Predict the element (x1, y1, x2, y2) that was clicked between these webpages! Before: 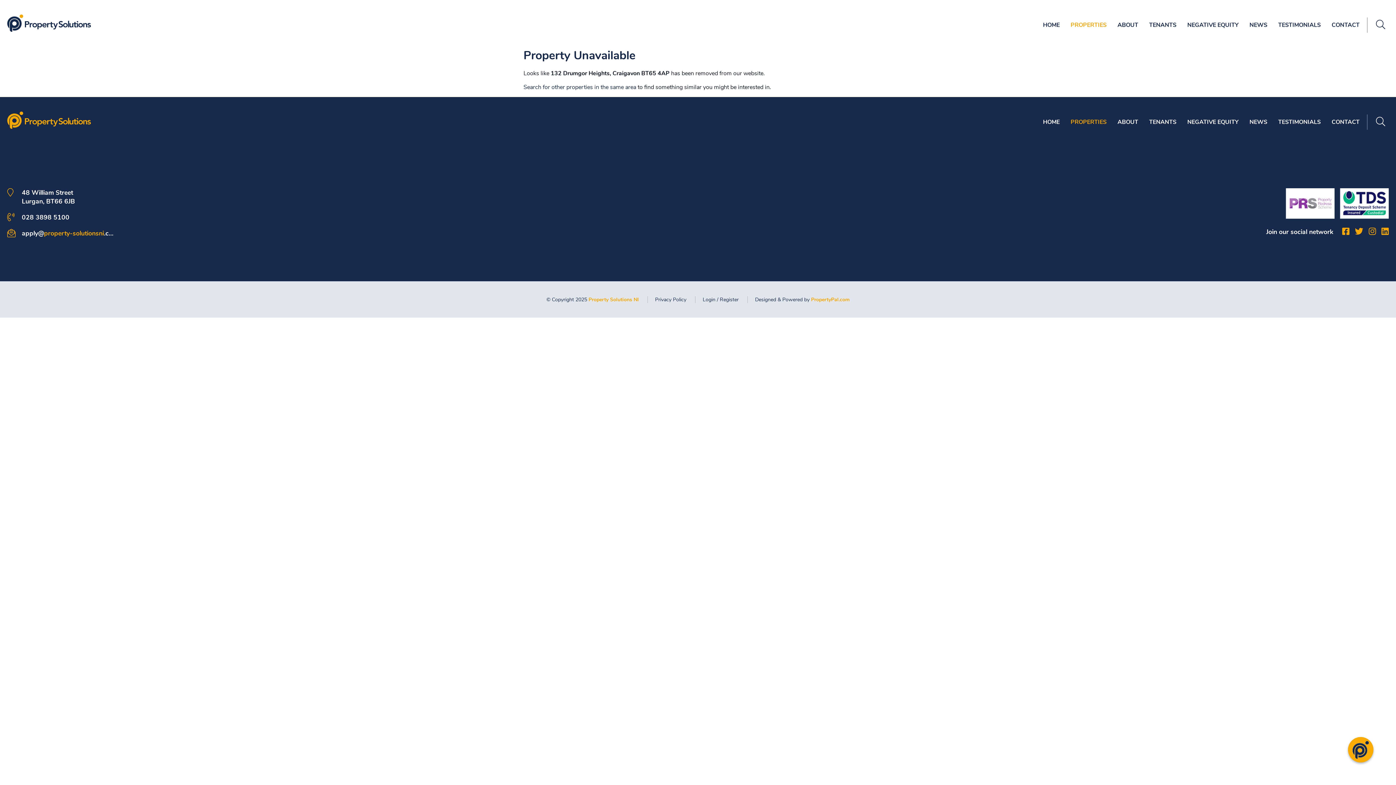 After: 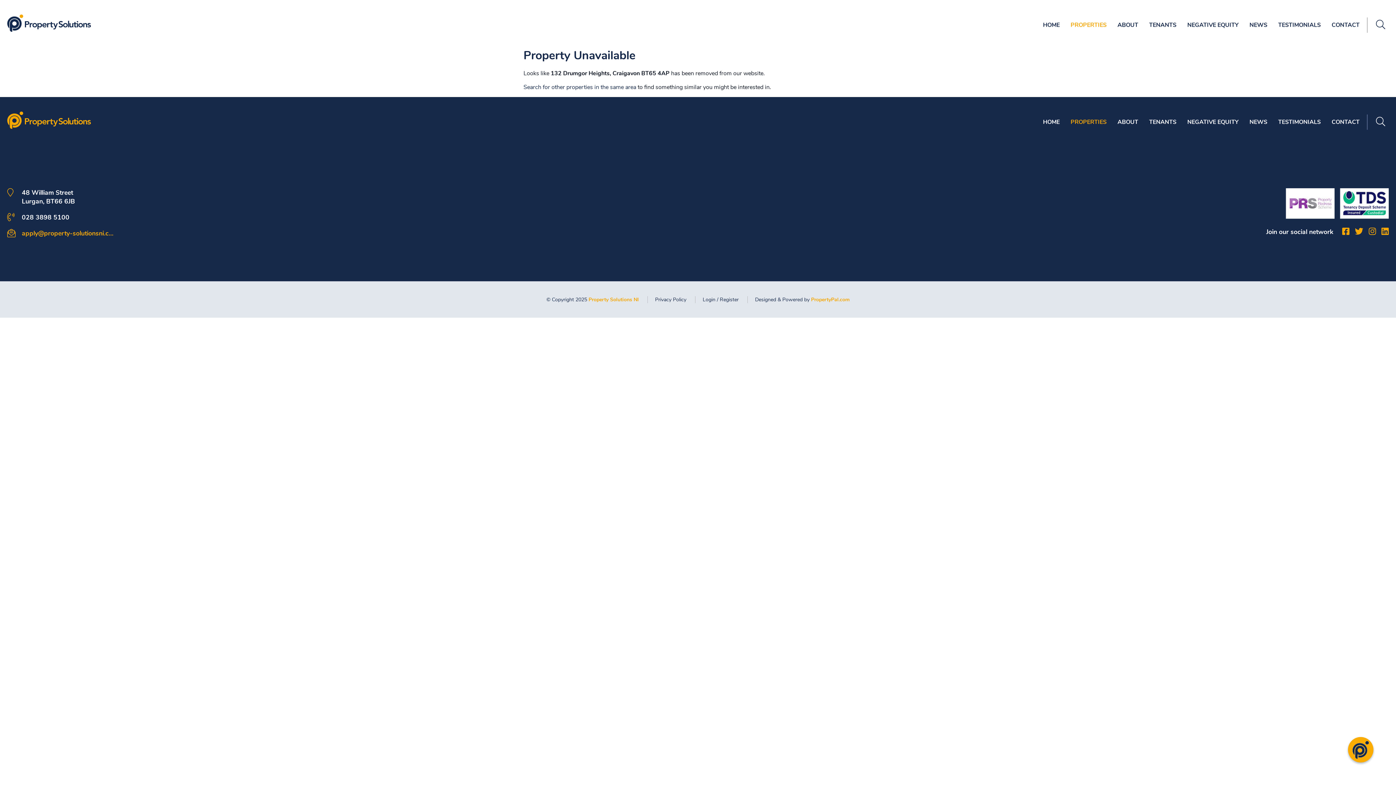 Action: bbox: (7, 229, 116, 237) label: apply@property-solutionsni.com